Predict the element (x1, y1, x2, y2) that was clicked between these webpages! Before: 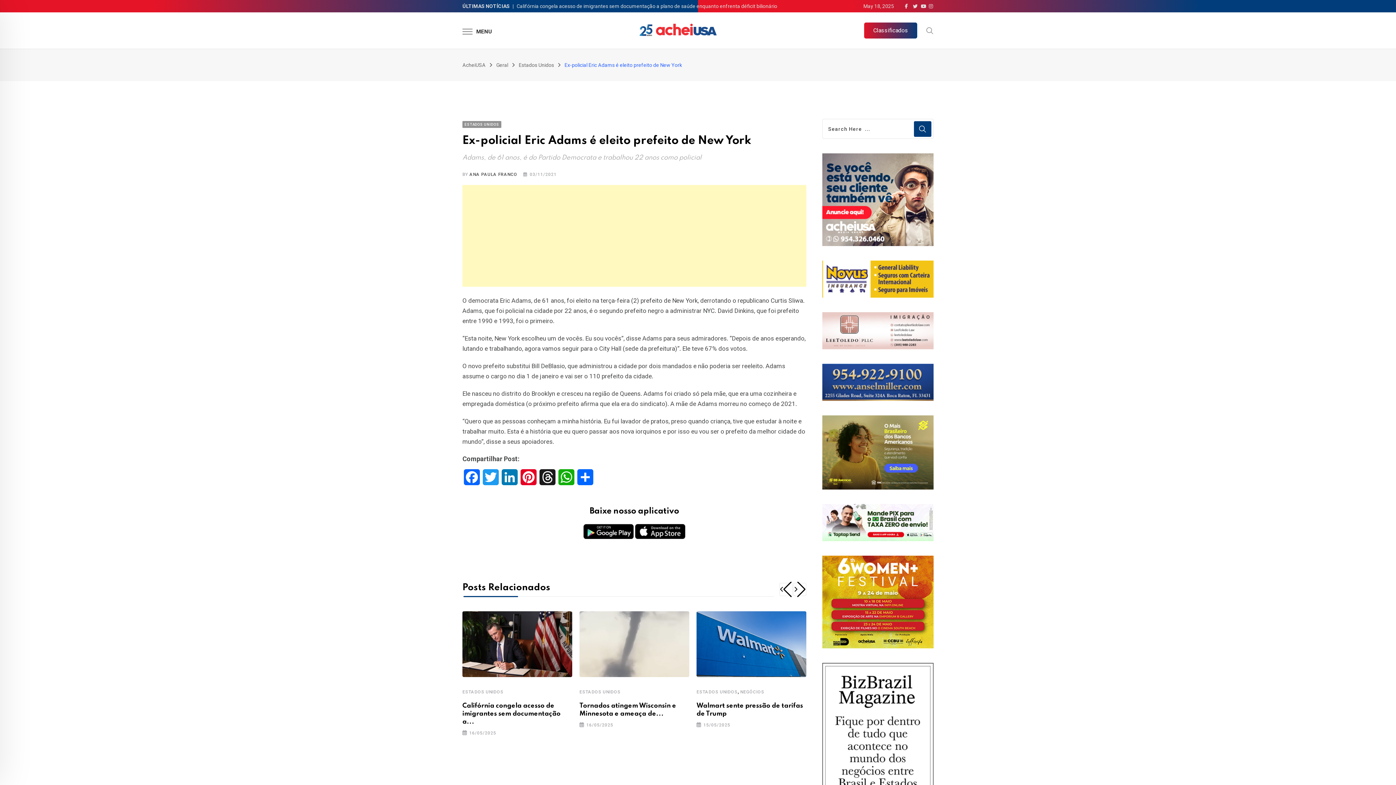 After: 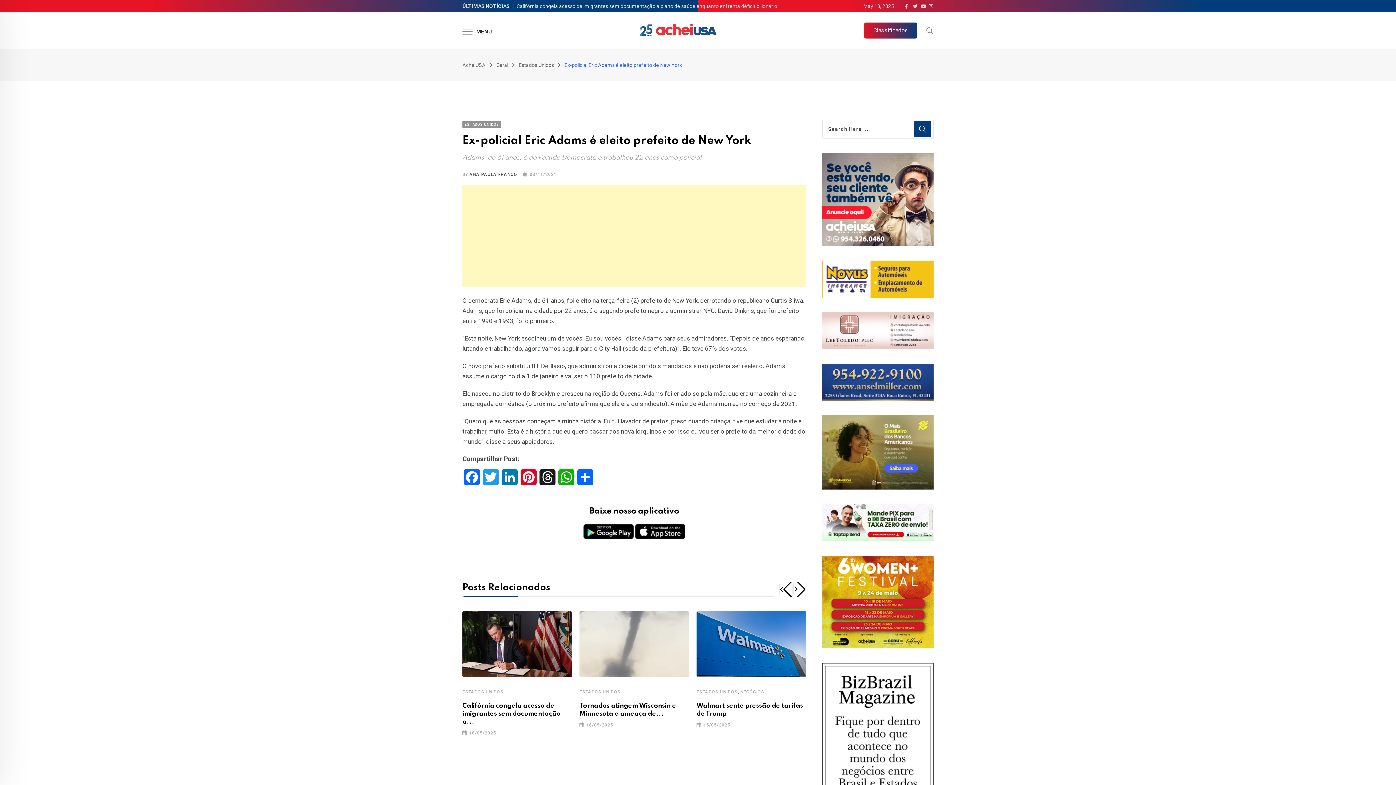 Action: bbox: (583, 527, 633, 534)